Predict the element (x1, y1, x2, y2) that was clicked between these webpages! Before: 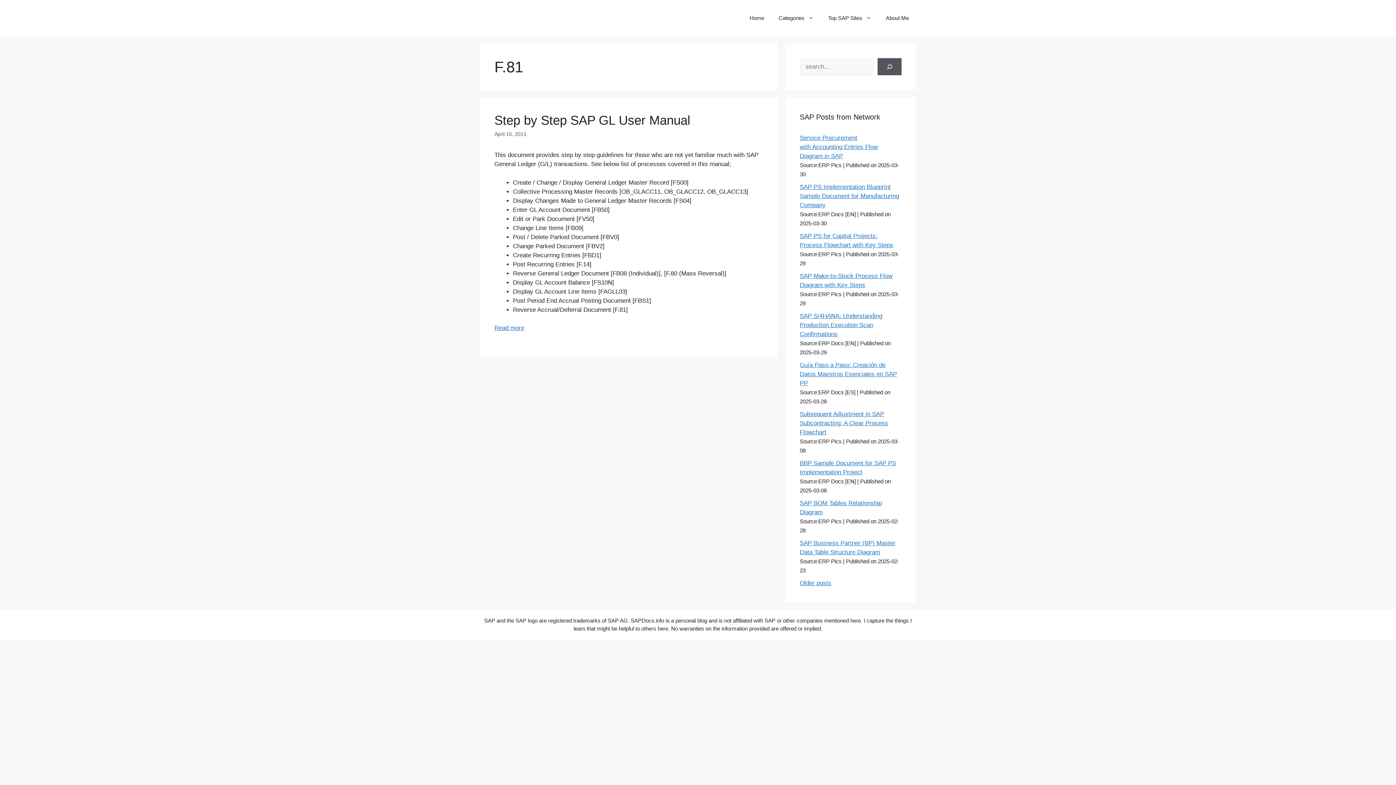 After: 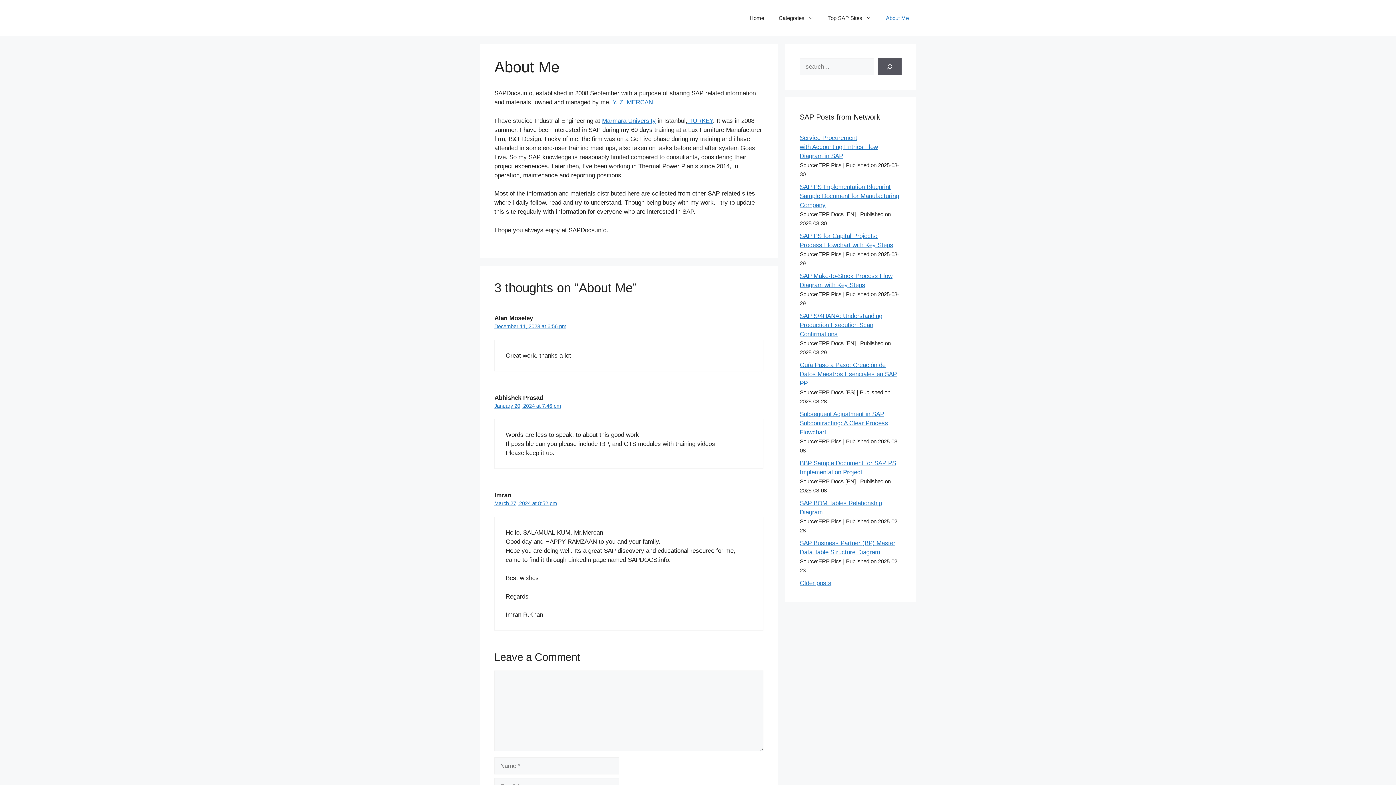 Action: label: About Me bbox: (878, 7, 916, 29)